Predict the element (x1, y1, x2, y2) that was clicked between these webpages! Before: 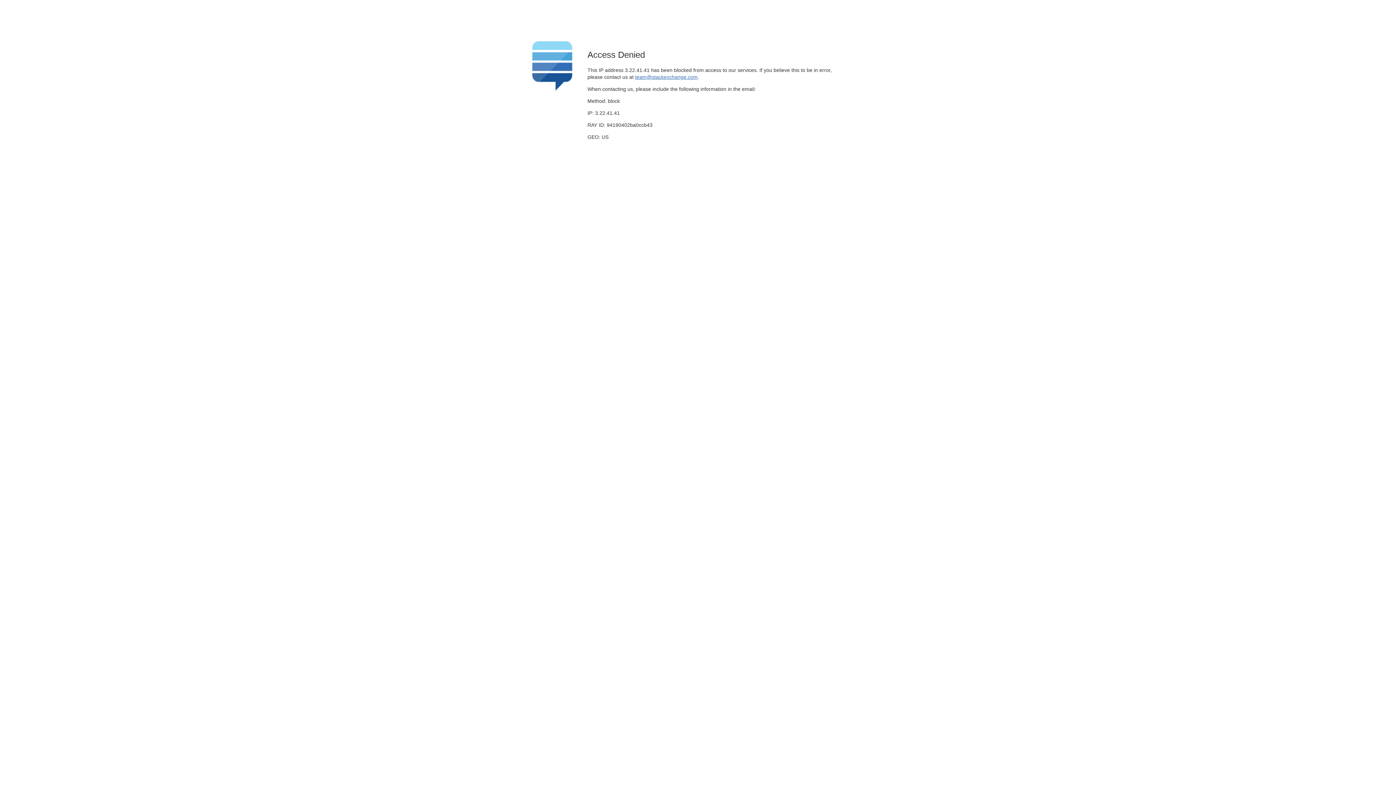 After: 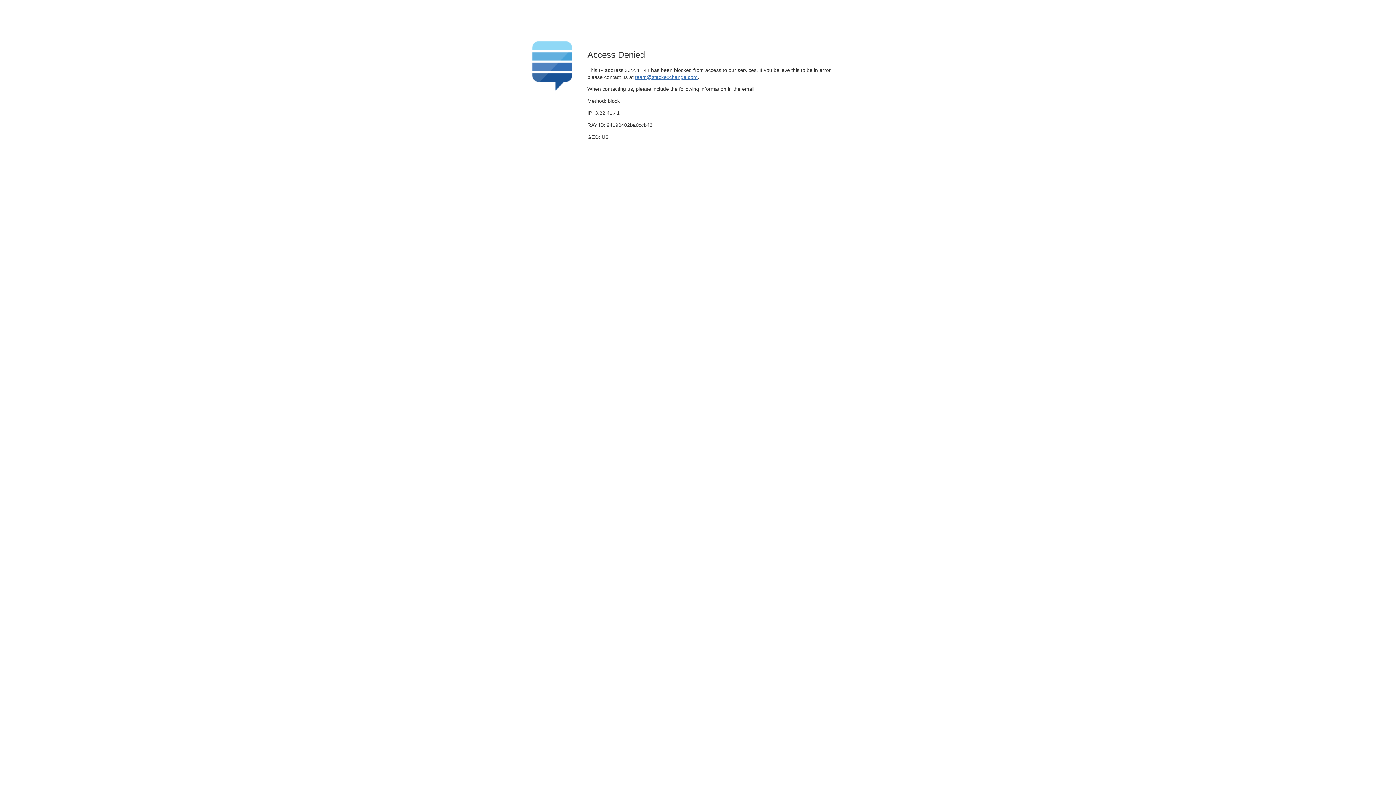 Action: label: team@stackexchange.com bbox: (635, 74, 697, 79)